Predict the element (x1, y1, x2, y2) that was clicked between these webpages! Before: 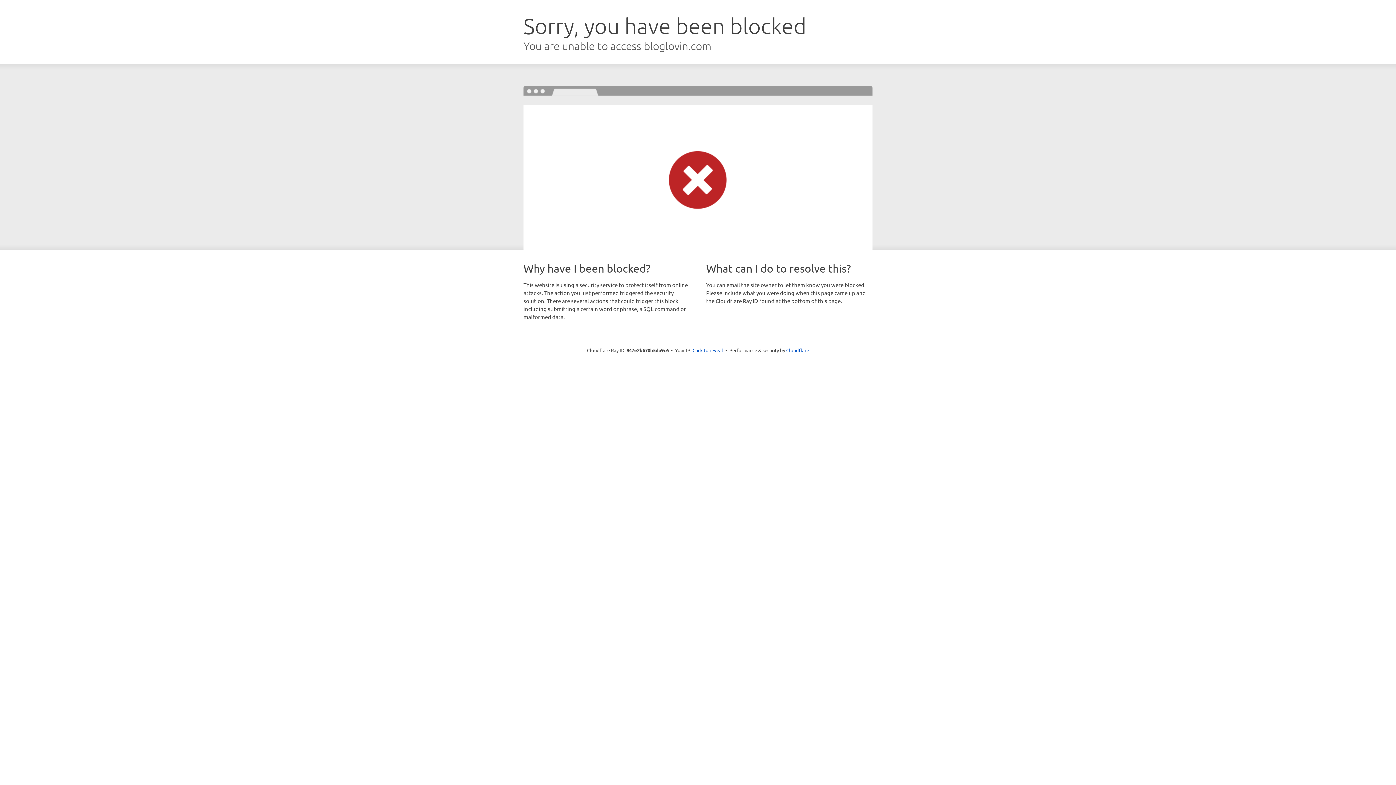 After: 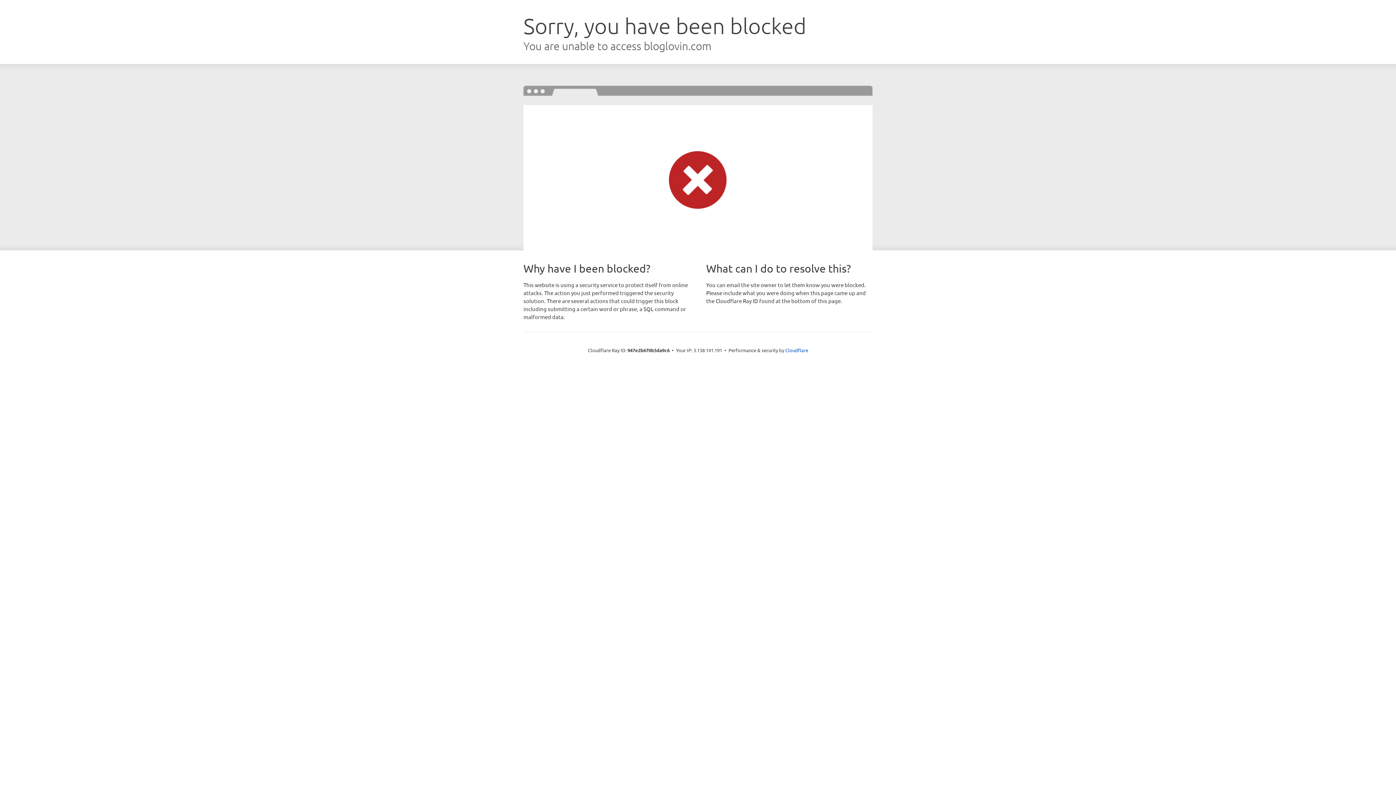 Action: label: Click to reveal bbox: (692, 346, 723, 353)